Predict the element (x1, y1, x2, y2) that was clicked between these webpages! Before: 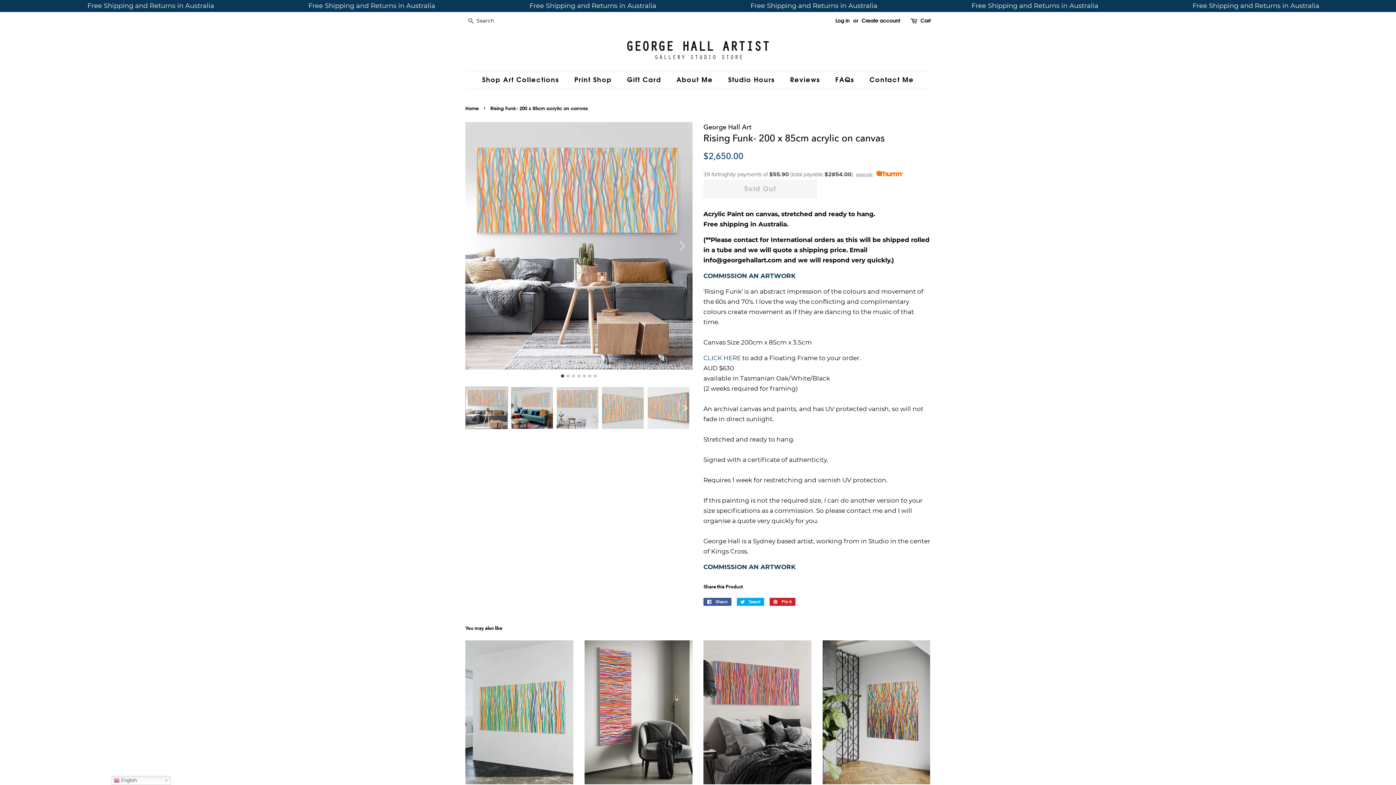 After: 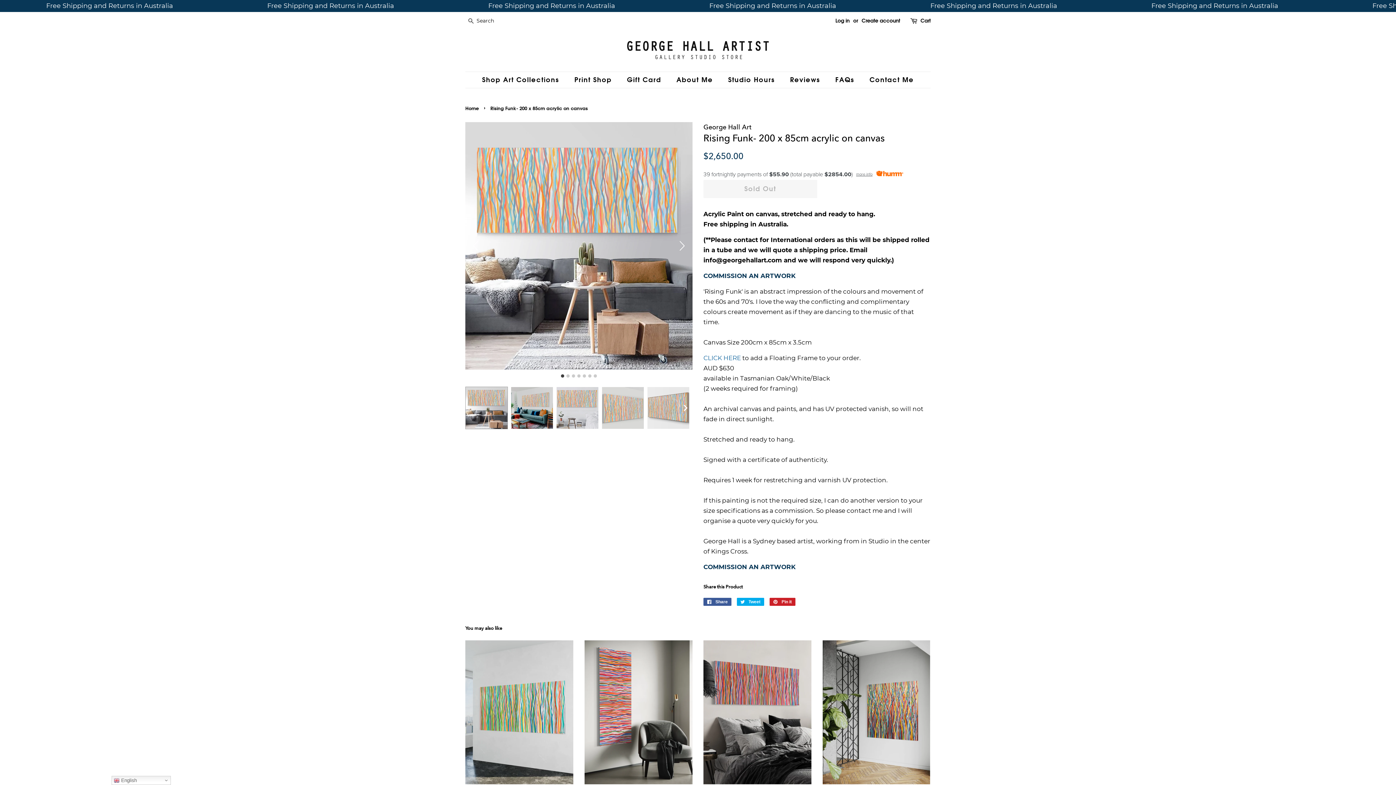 Action: label: CLICK HERE bbox: (703, 354, 741, 361)